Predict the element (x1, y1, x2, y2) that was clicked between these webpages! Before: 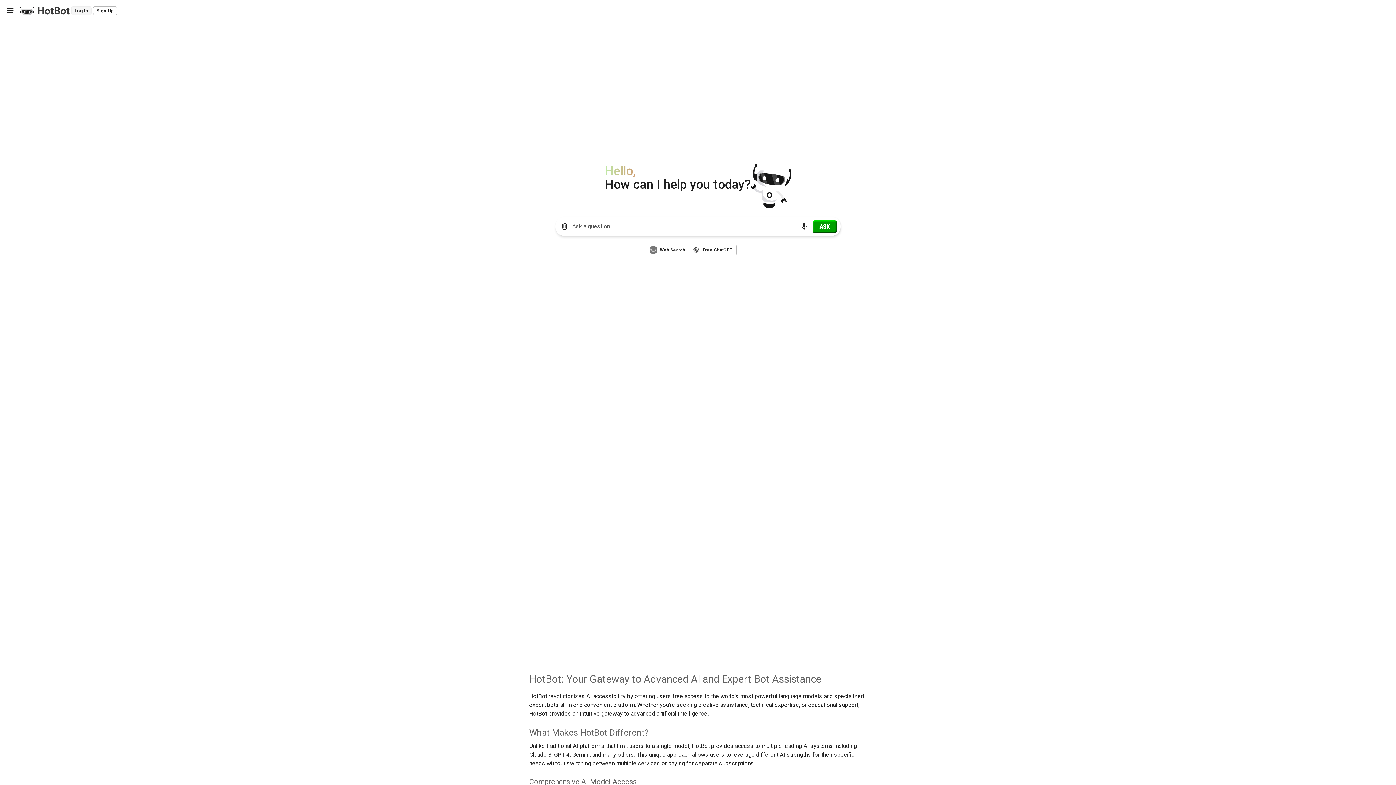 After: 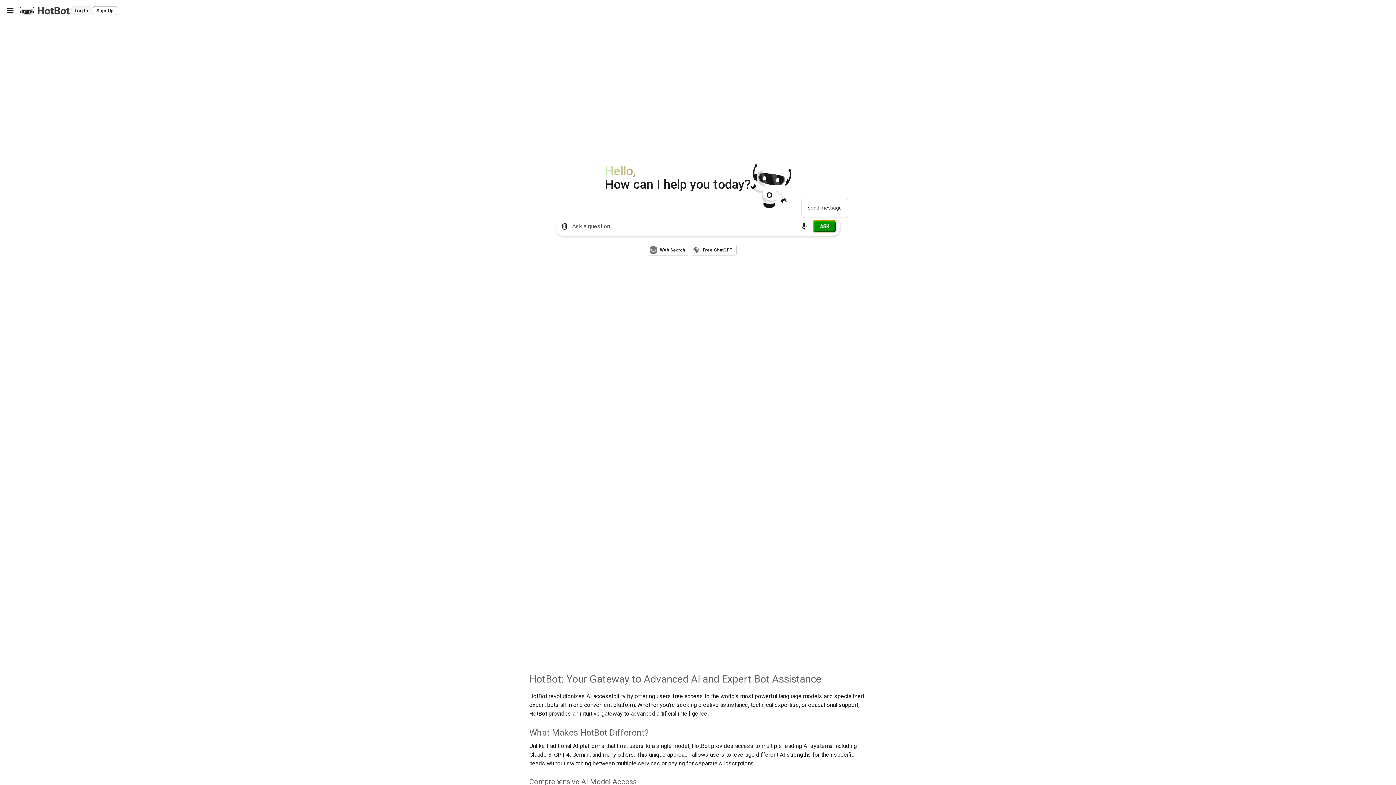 Action: label: Ask bbox: (812, 220, 837, 232)